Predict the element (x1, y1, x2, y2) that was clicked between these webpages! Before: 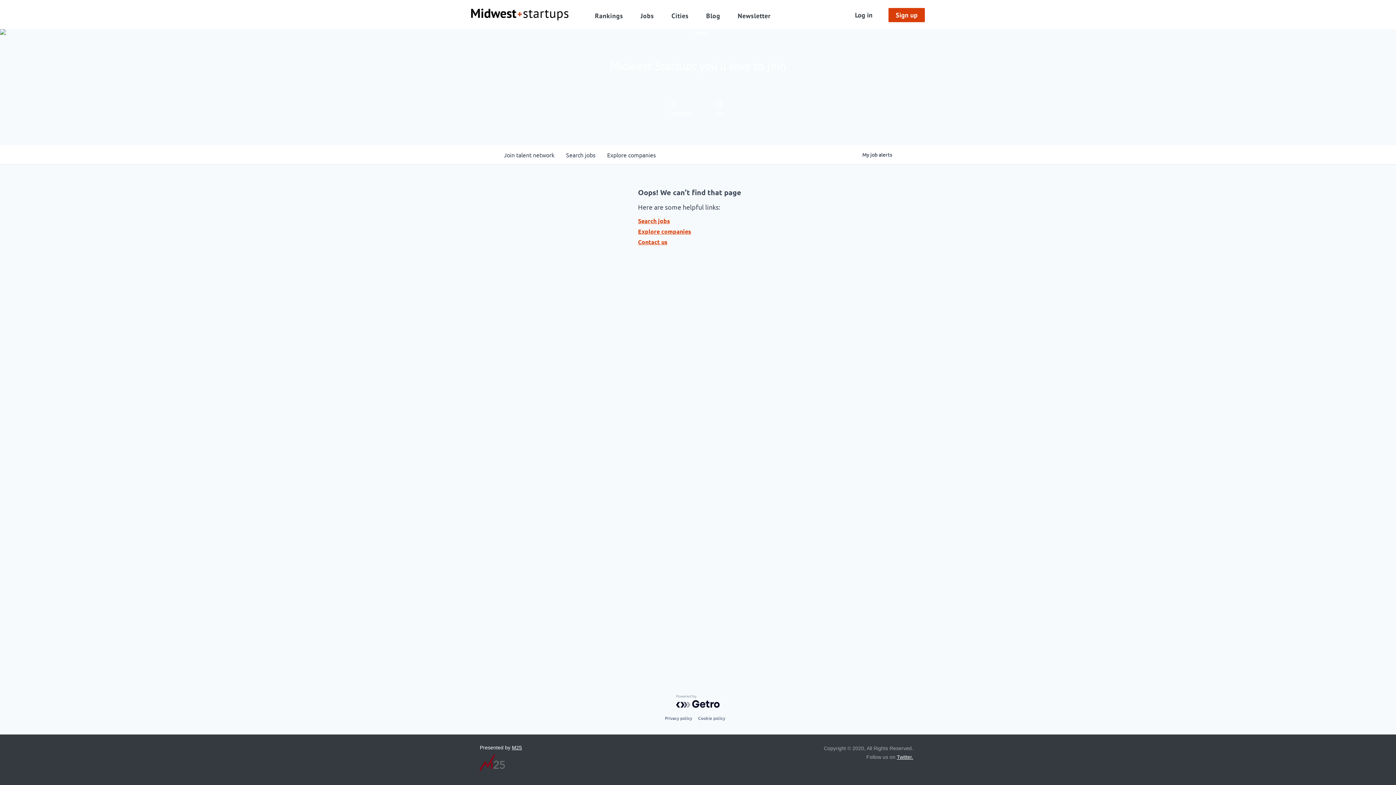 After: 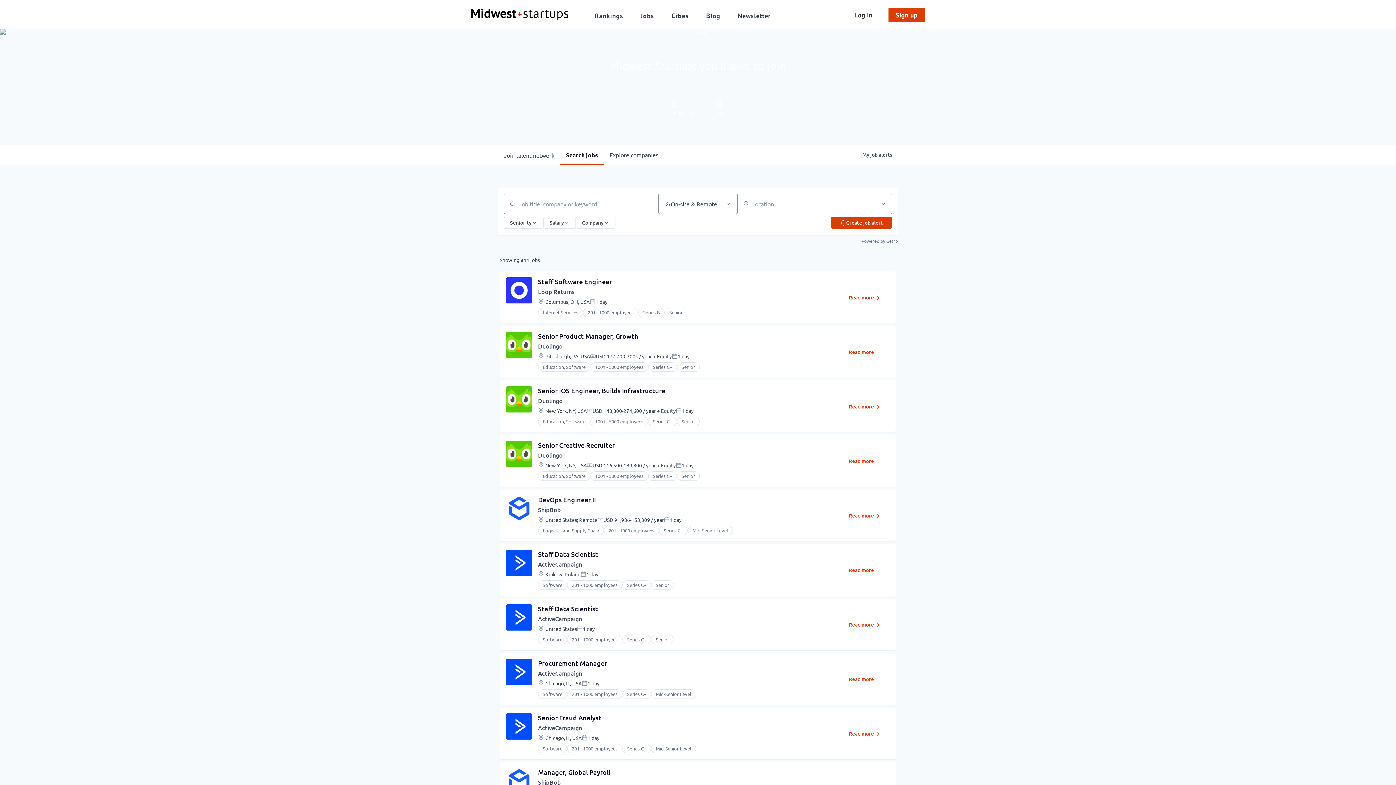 Action: label: Search 
jobs bbox: (560, 145, 601, 164)